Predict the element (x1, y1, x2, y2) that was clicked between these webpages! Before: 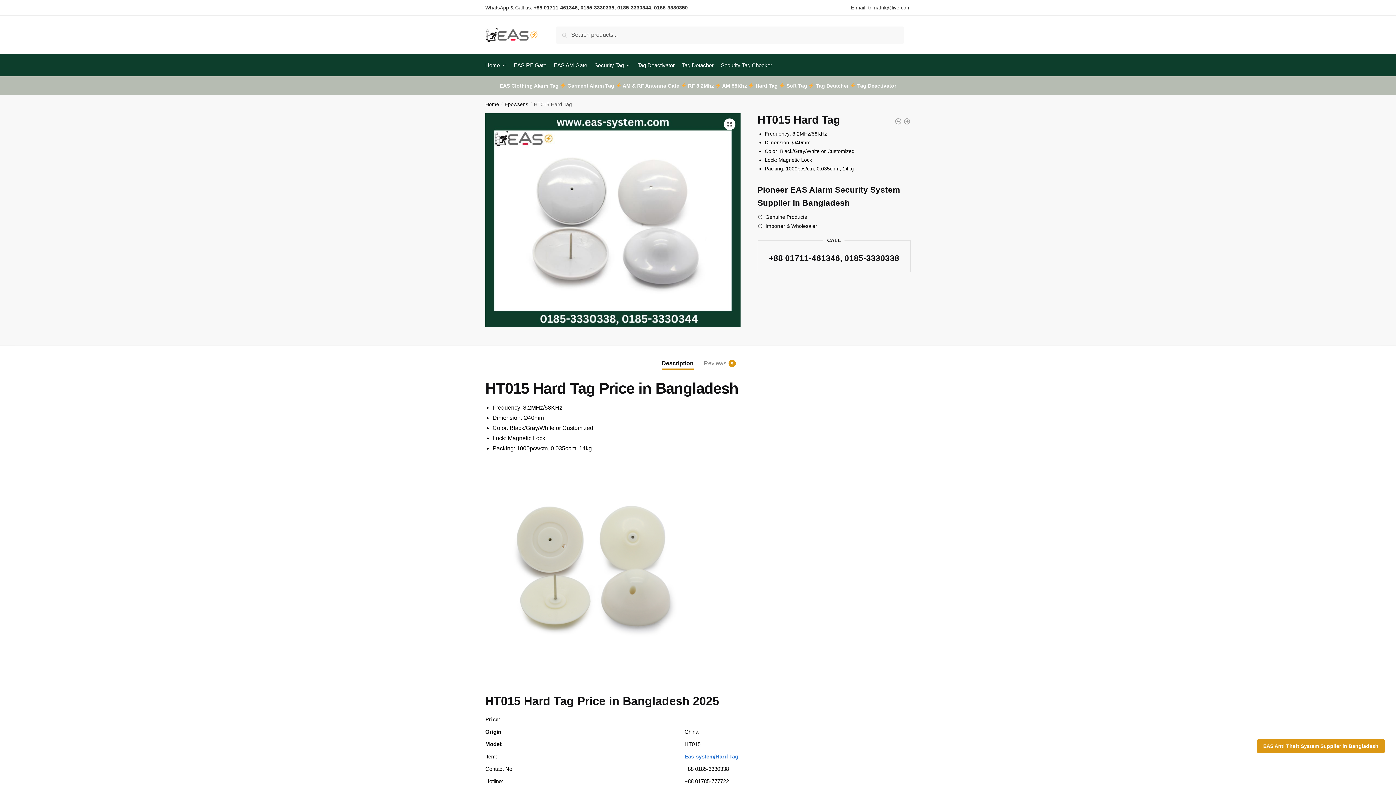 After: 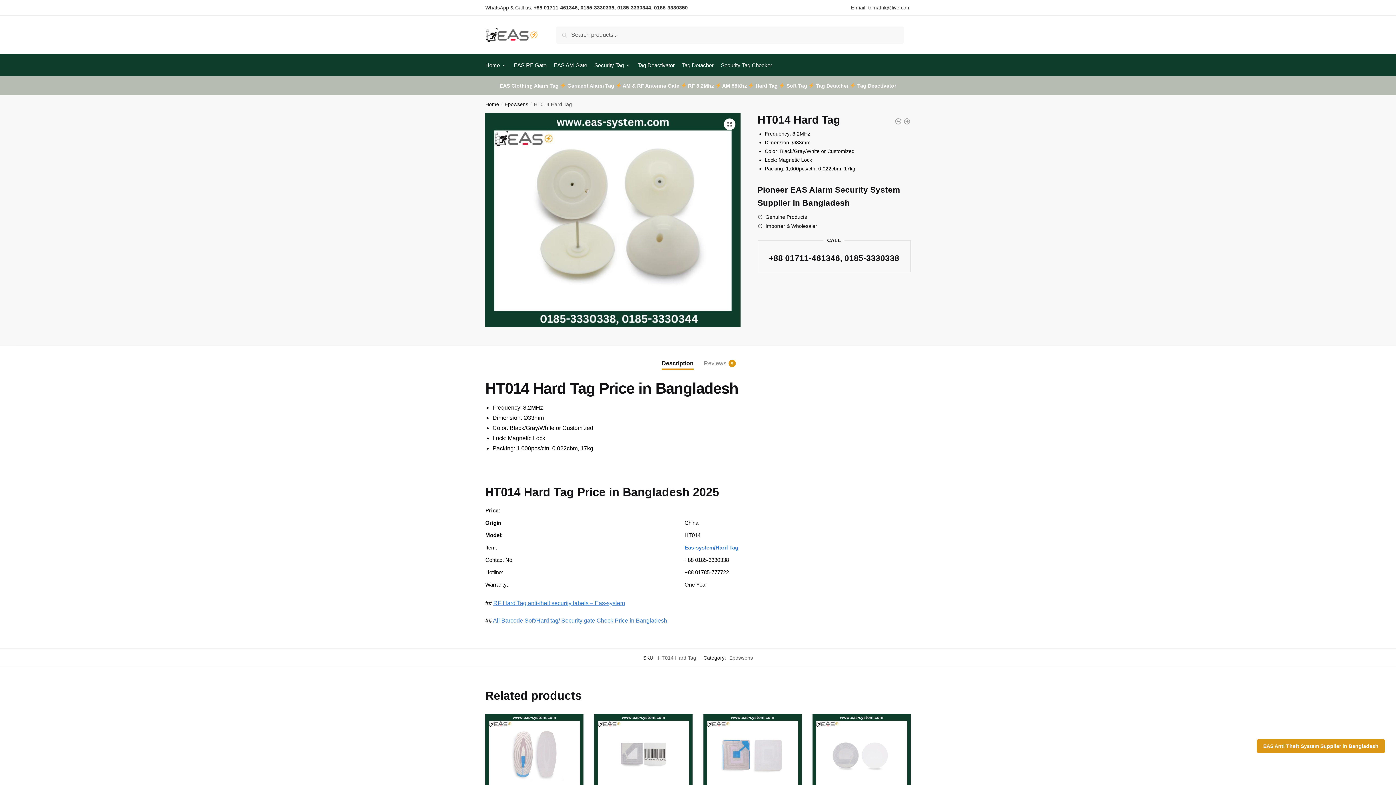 Action: bbox: (894, 117, 902, 127)